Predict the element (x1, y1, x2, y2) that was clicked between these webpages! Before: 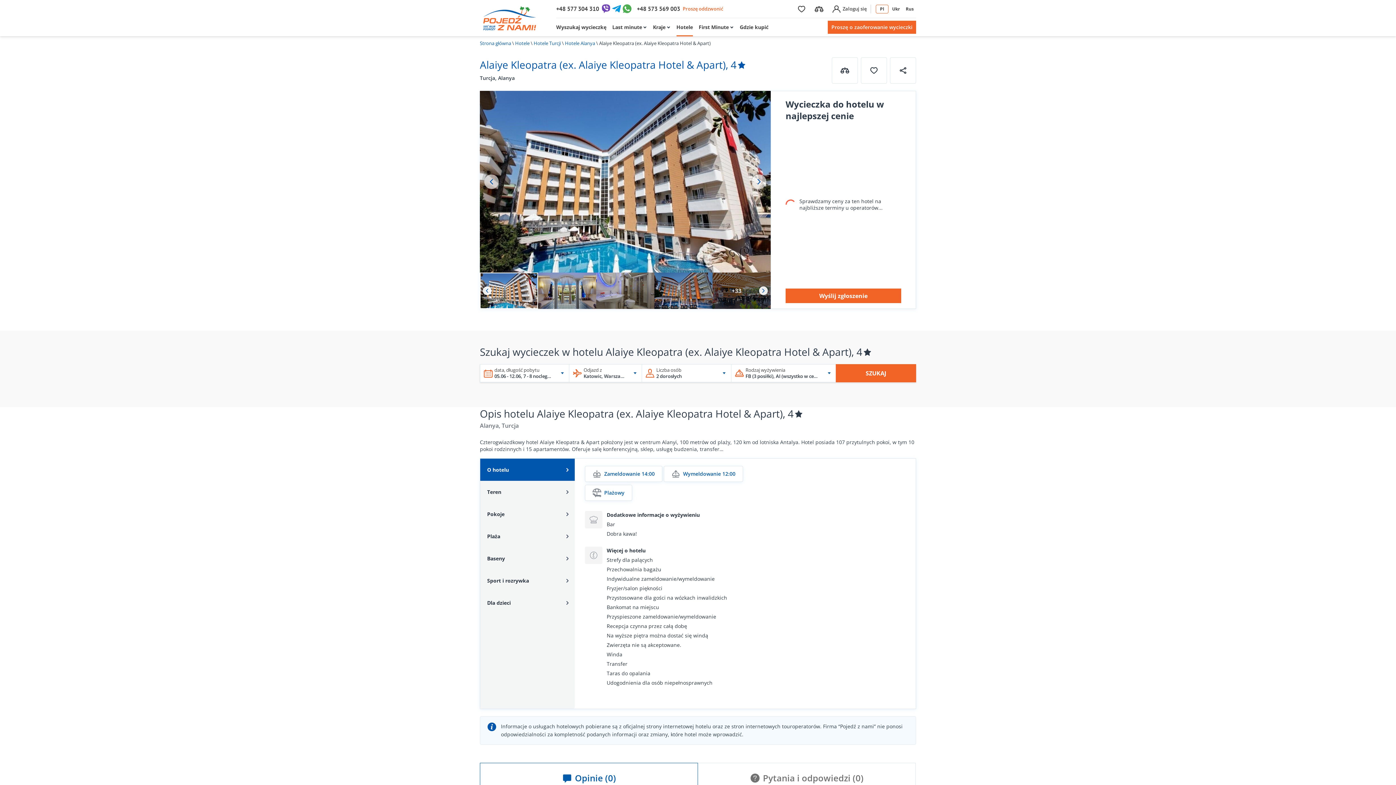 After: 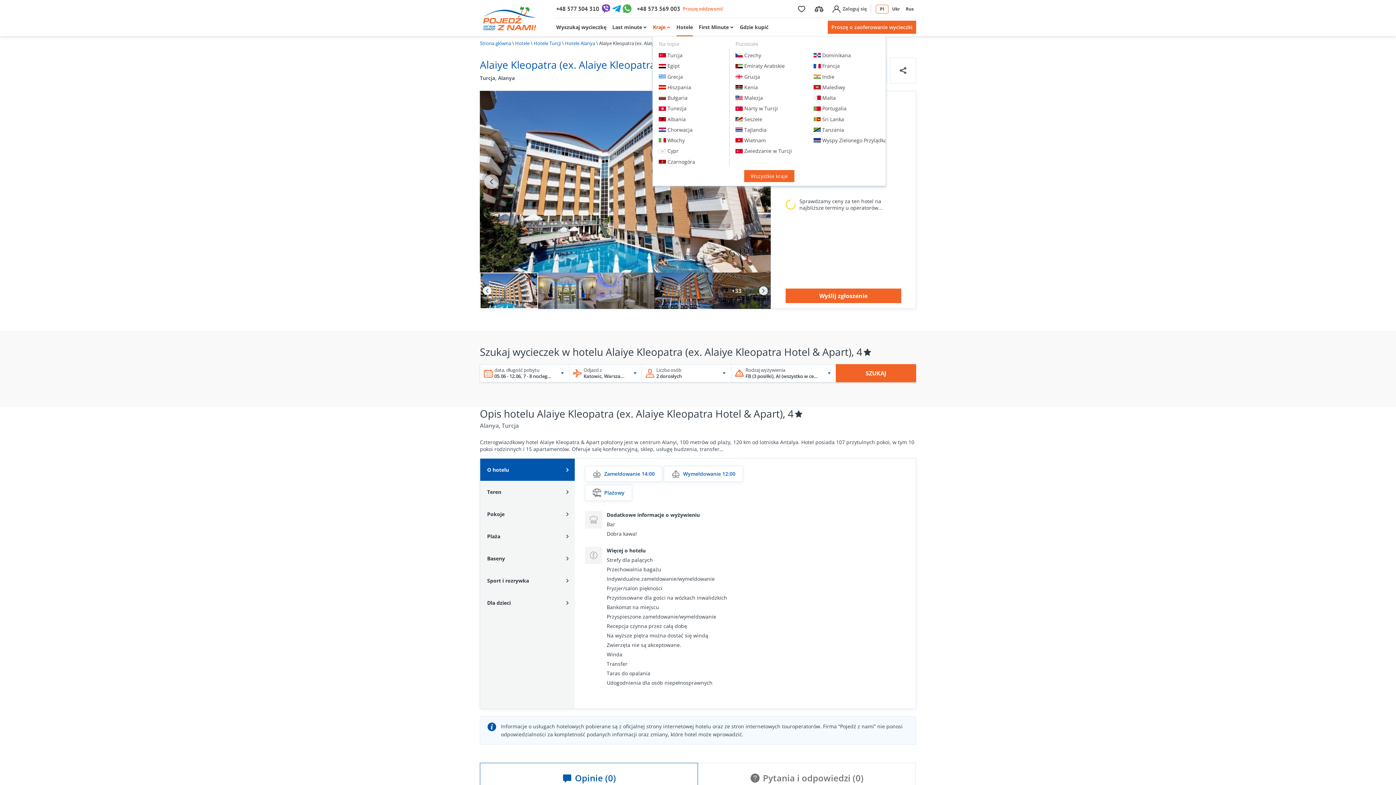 Action: label: Kraje bbox: (653, 18, 670, 36)